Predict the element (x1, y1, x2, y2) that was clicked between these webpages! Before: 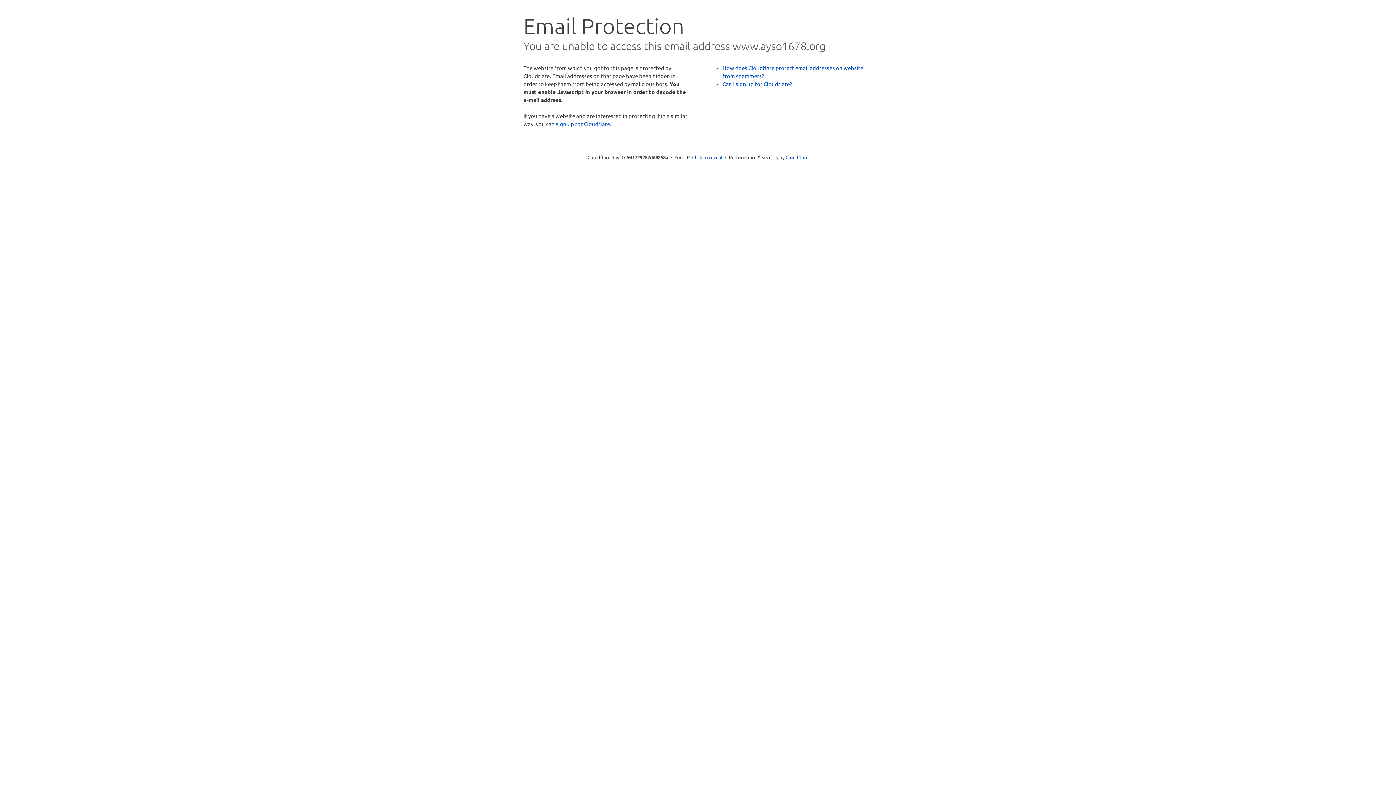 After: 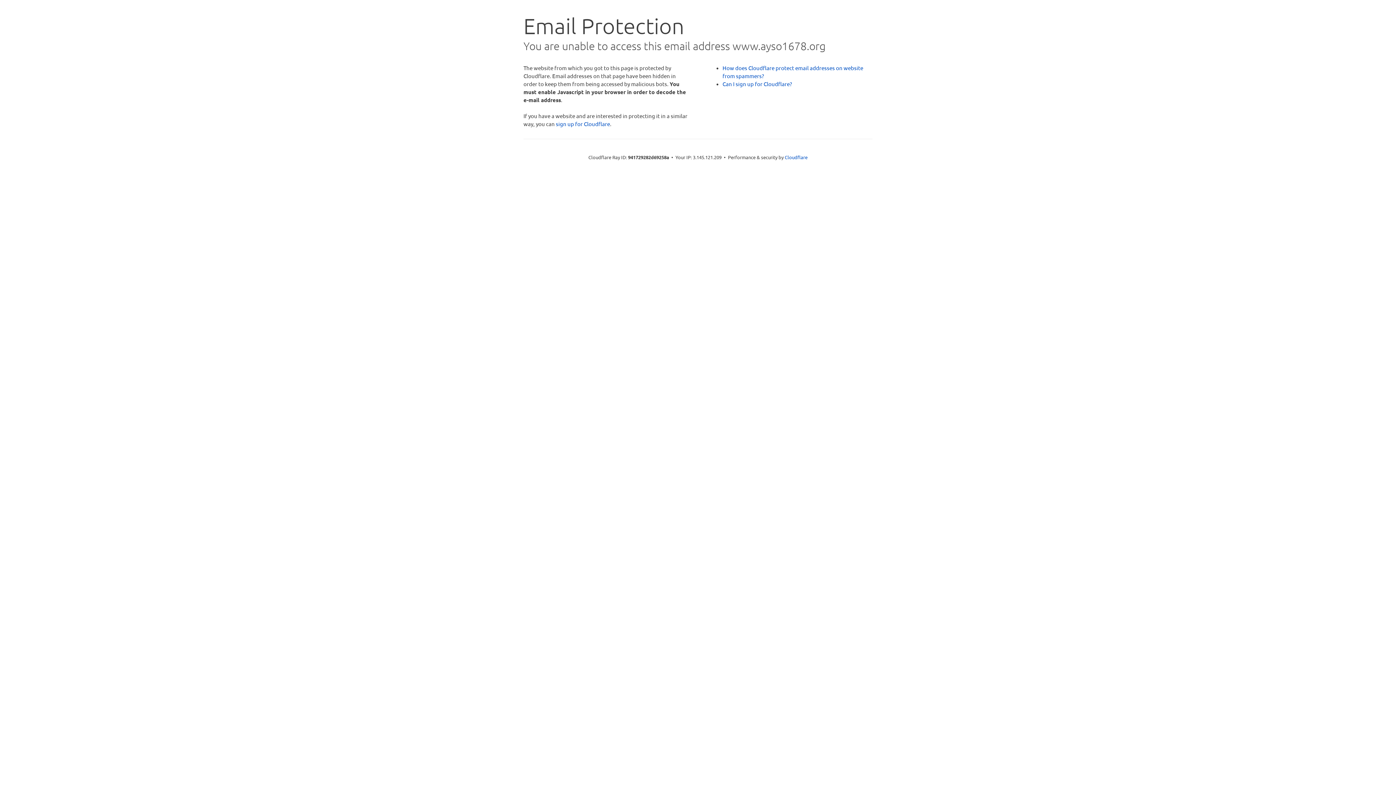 Action: label: Click to reveal bbox: (692, 153, 722, 160)